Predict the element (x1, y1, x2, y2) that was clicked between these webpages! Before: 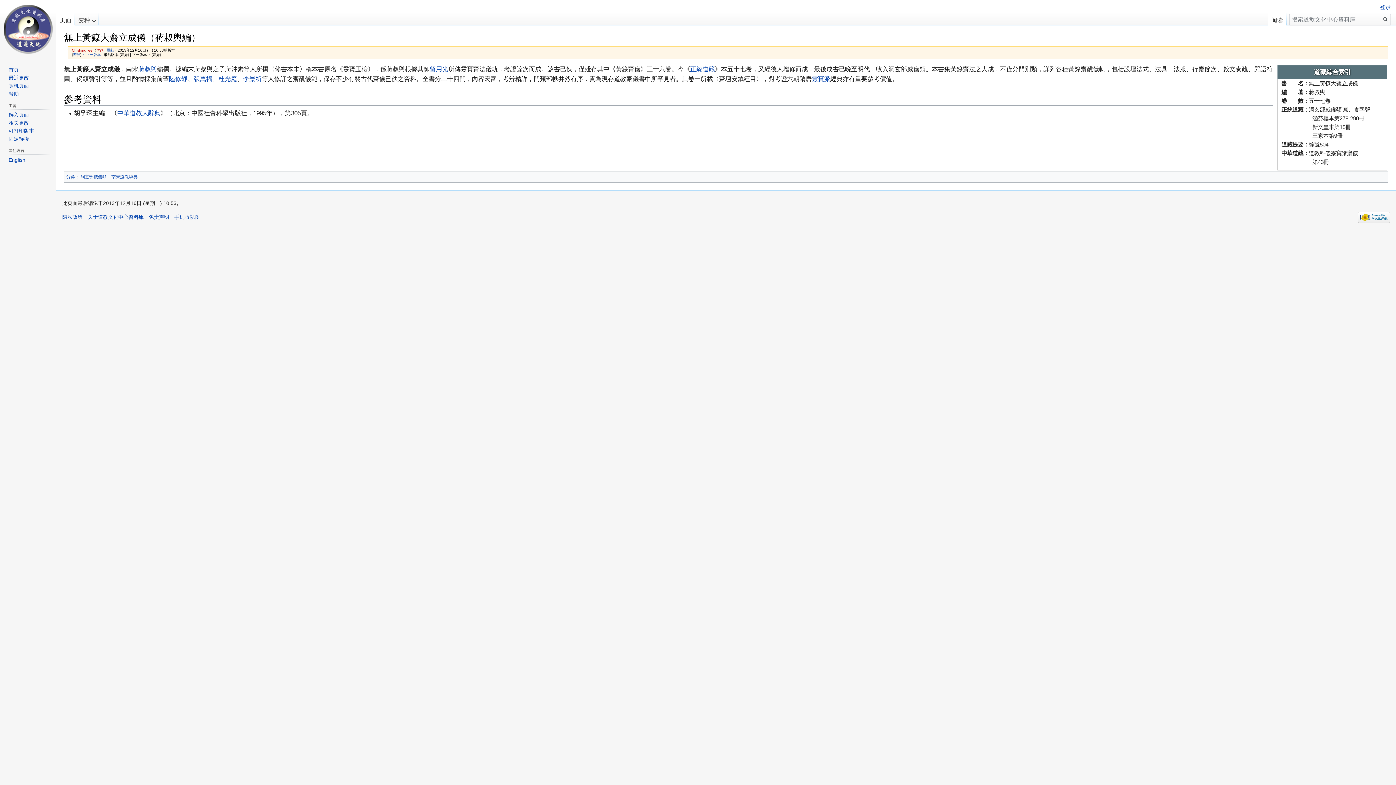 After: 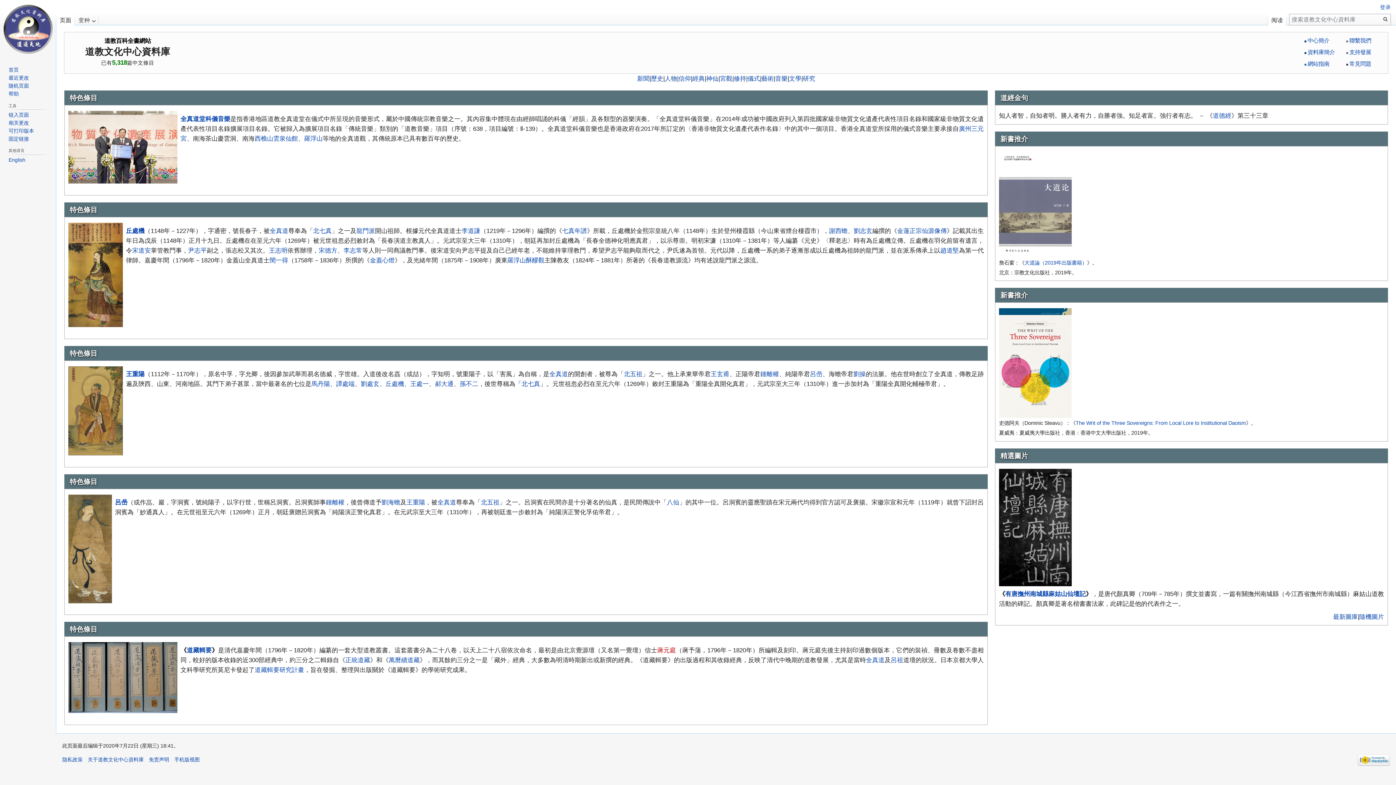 Action: bbox: (2, 0, 53, 58)